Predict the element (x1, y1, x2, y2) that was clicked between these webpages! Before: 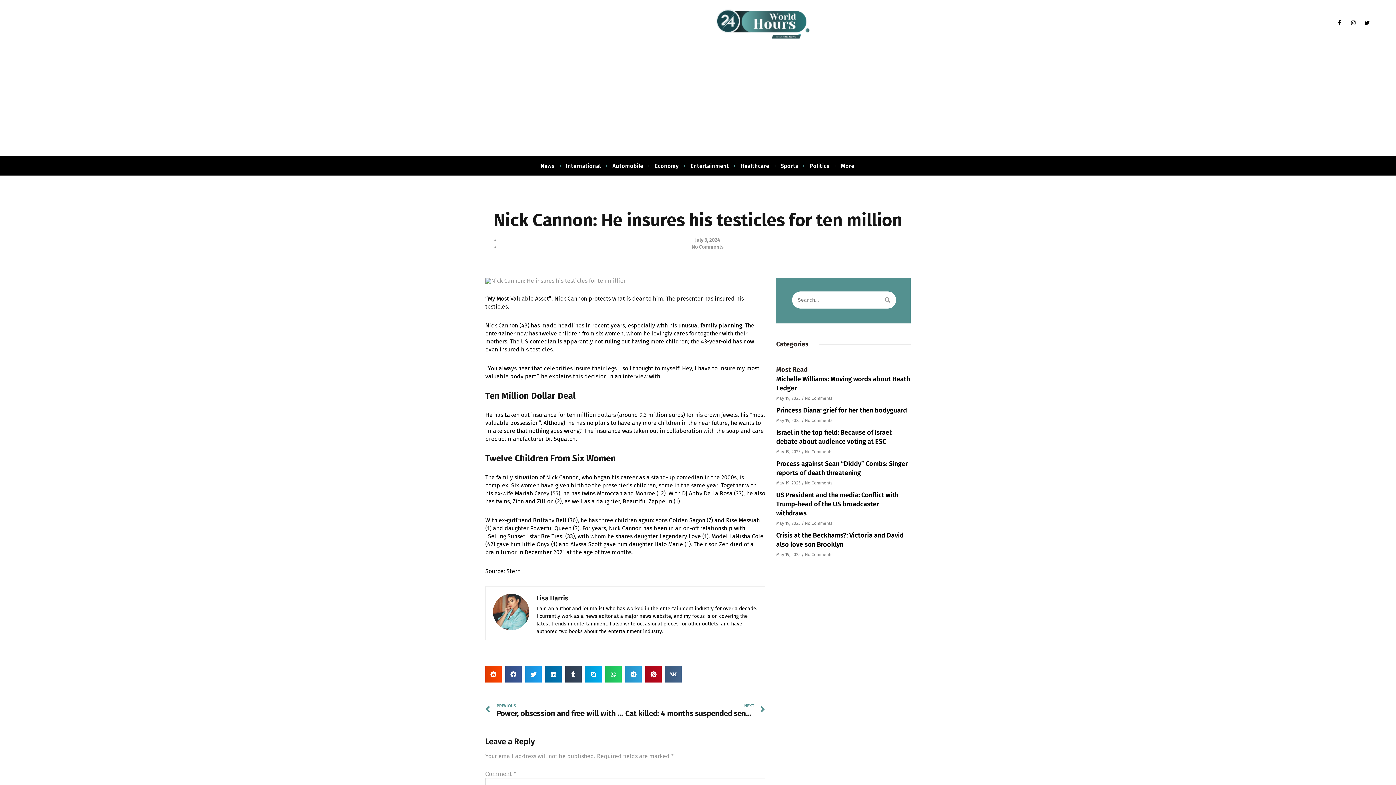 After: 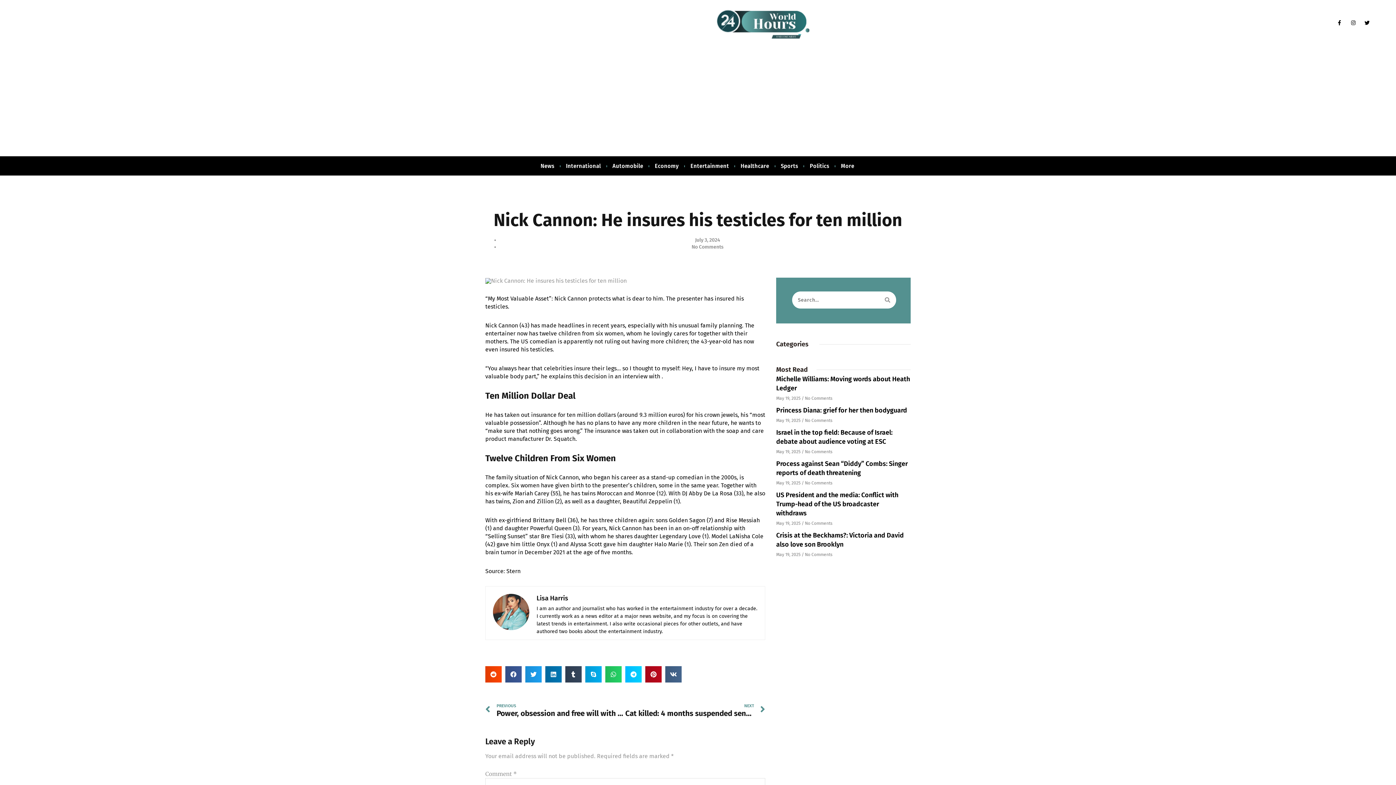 Action: label: Share on telegram bbox: (625, 666, 641, 682)